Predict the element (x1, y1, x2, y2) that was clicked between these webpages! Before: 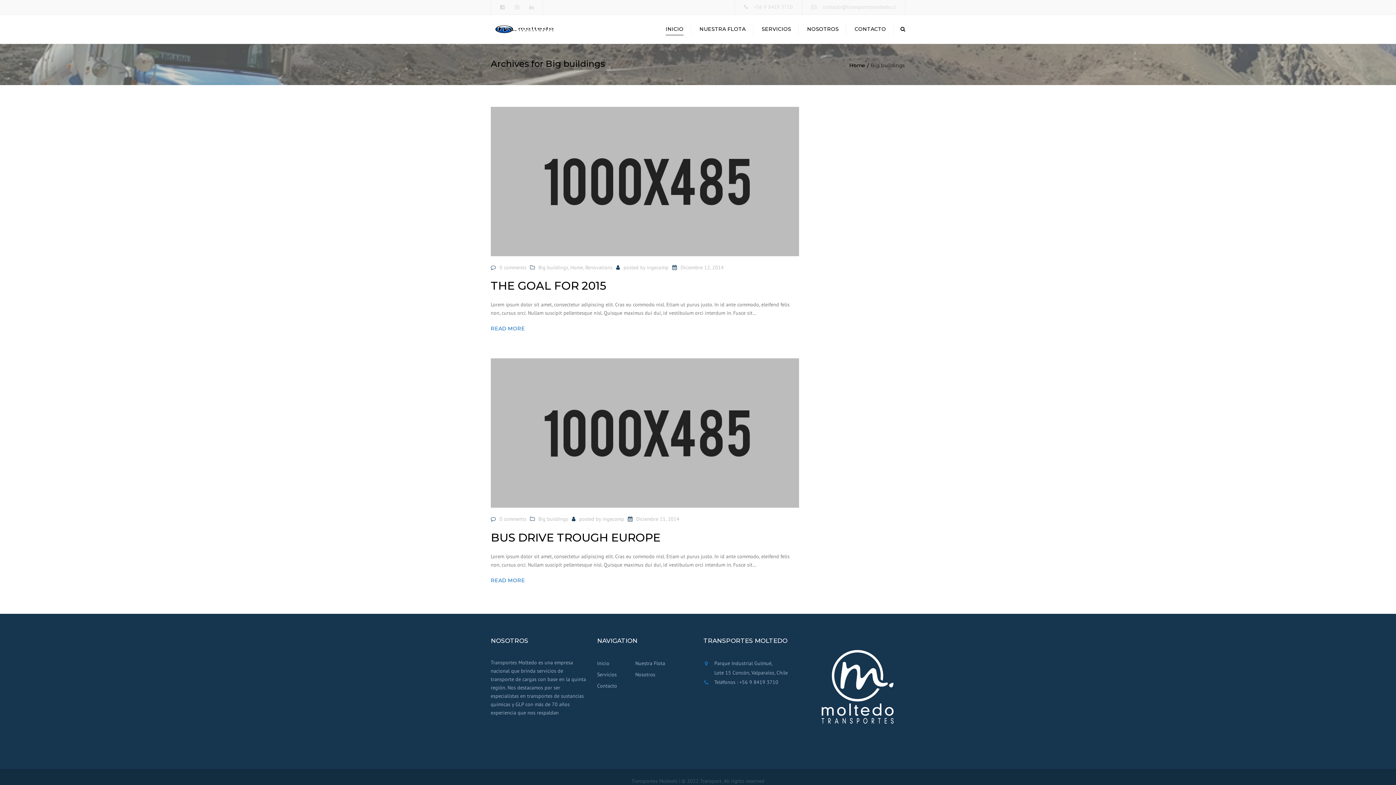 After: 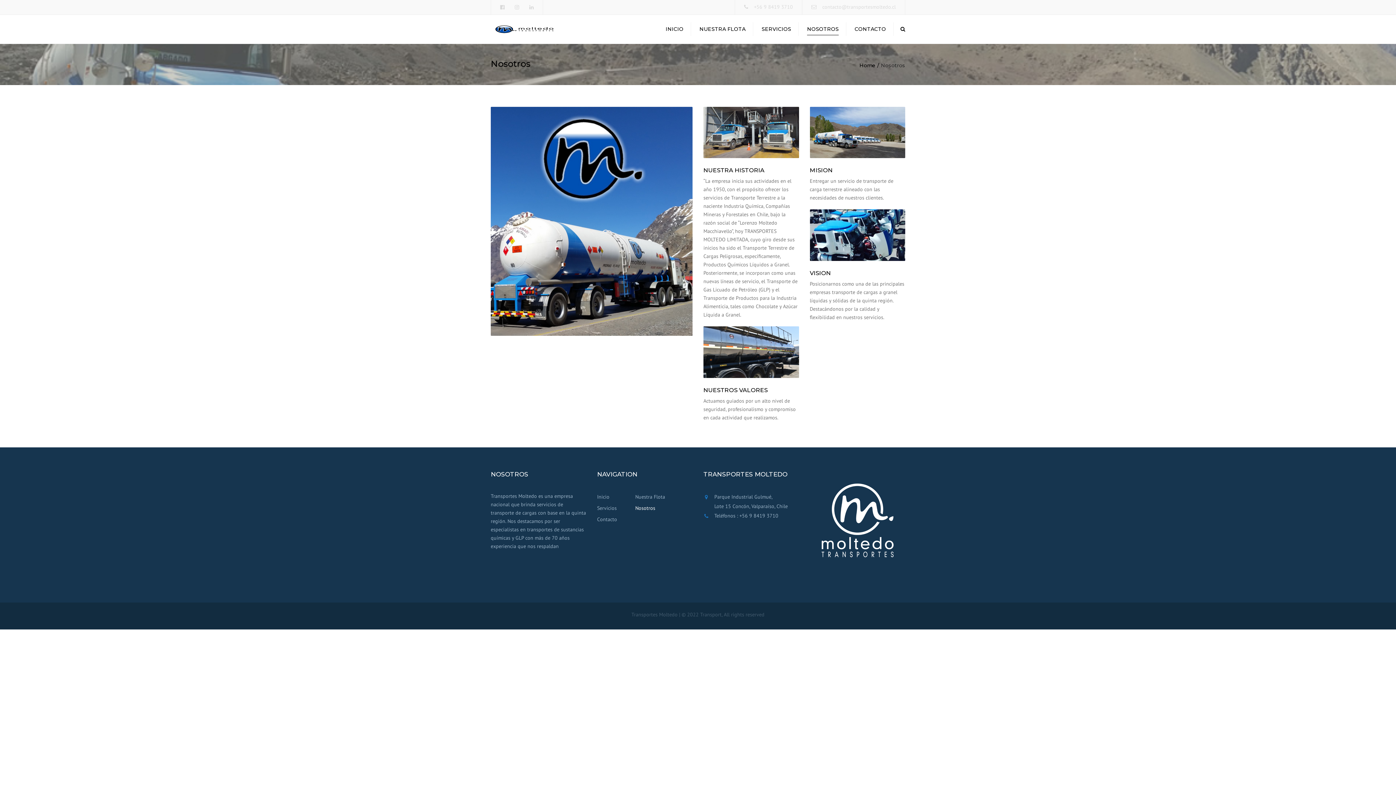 Action: bbox: (803, 21, 842, 37) label: NOSOTROS